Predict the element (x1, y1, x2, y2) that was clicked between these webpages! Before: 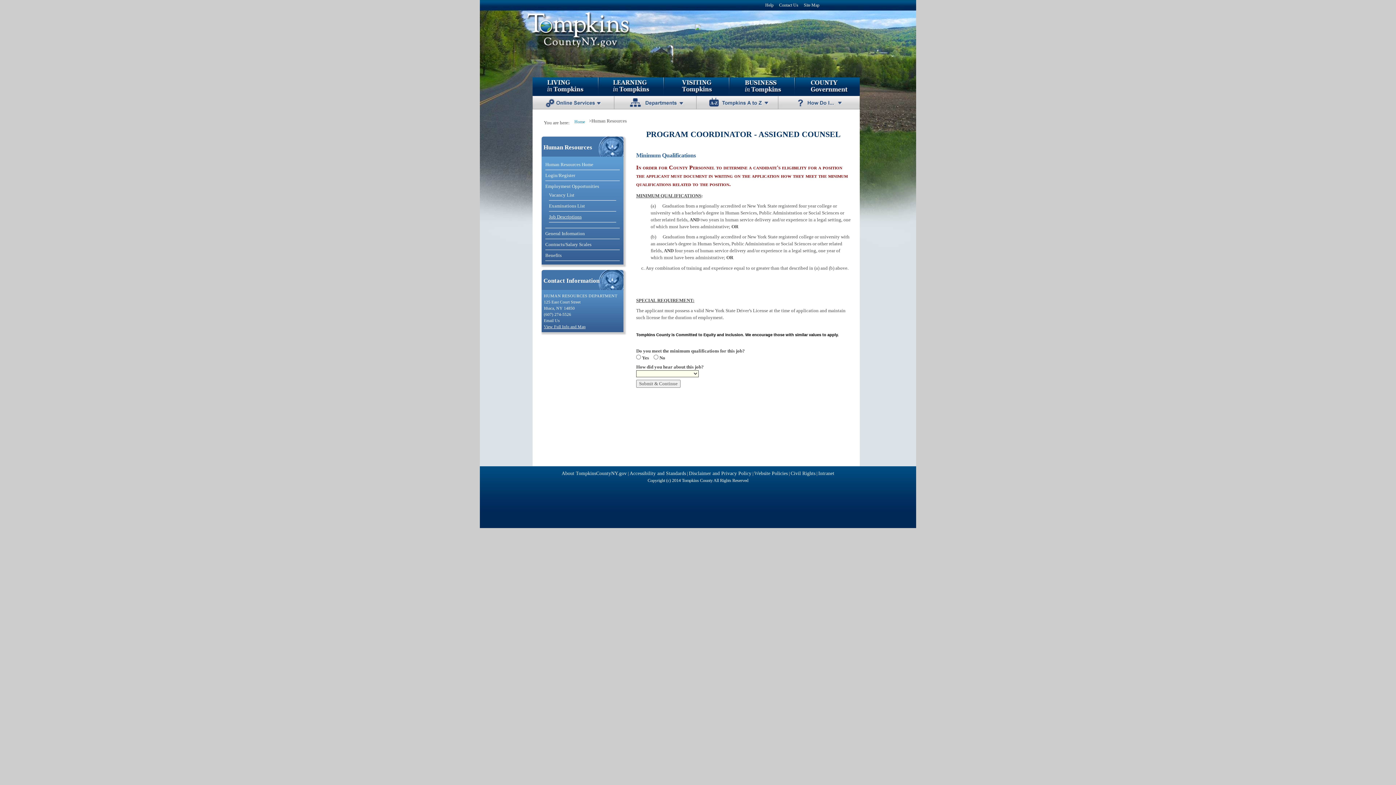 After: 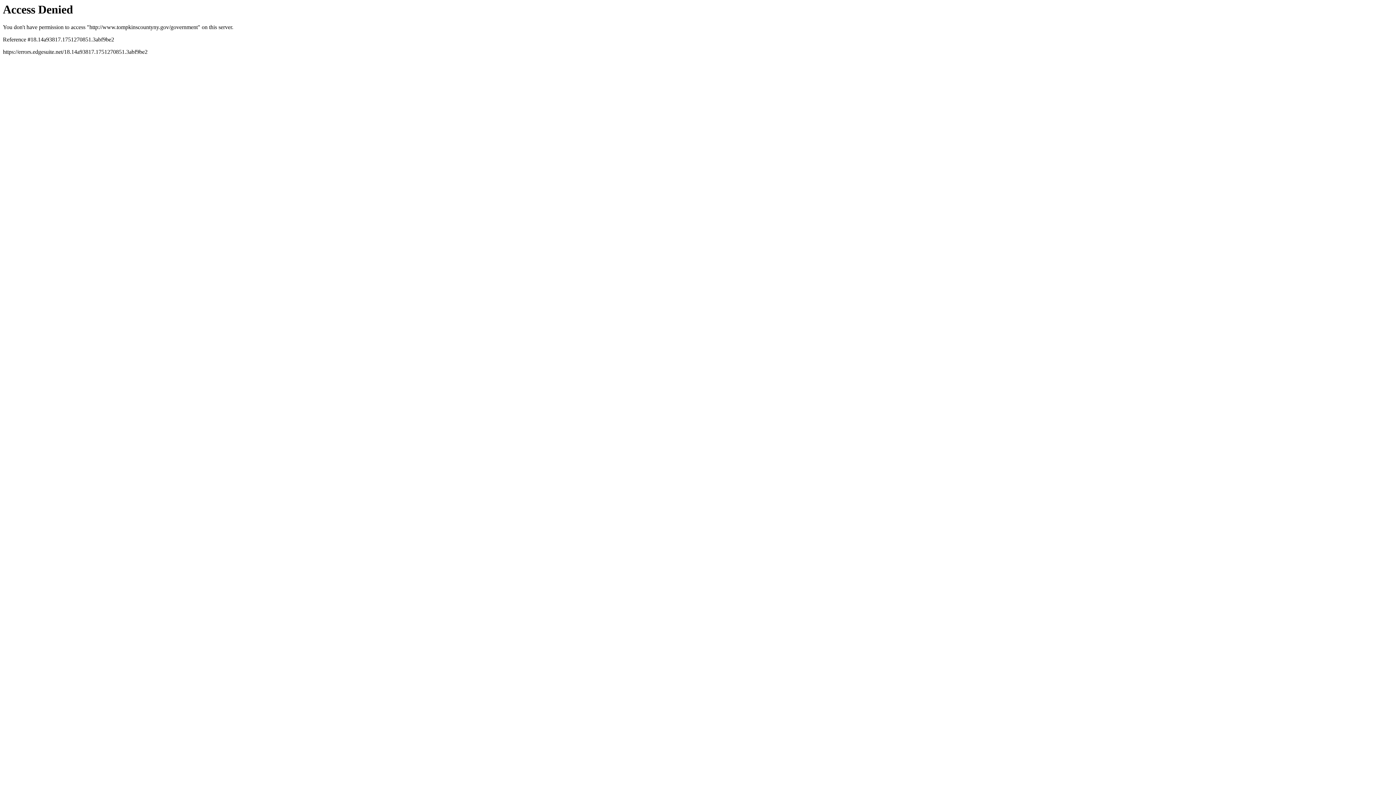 Action: bbox: (794, 91, 860, 97)